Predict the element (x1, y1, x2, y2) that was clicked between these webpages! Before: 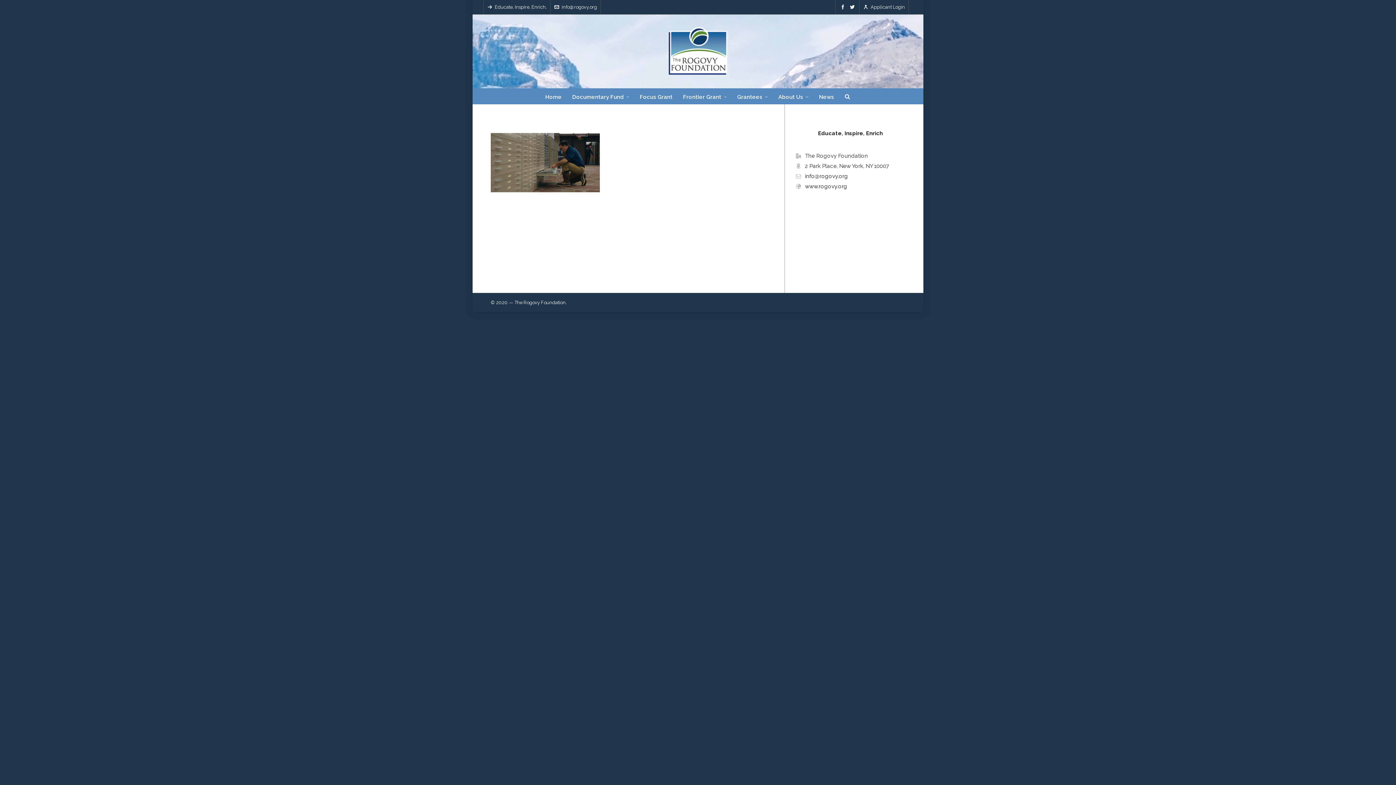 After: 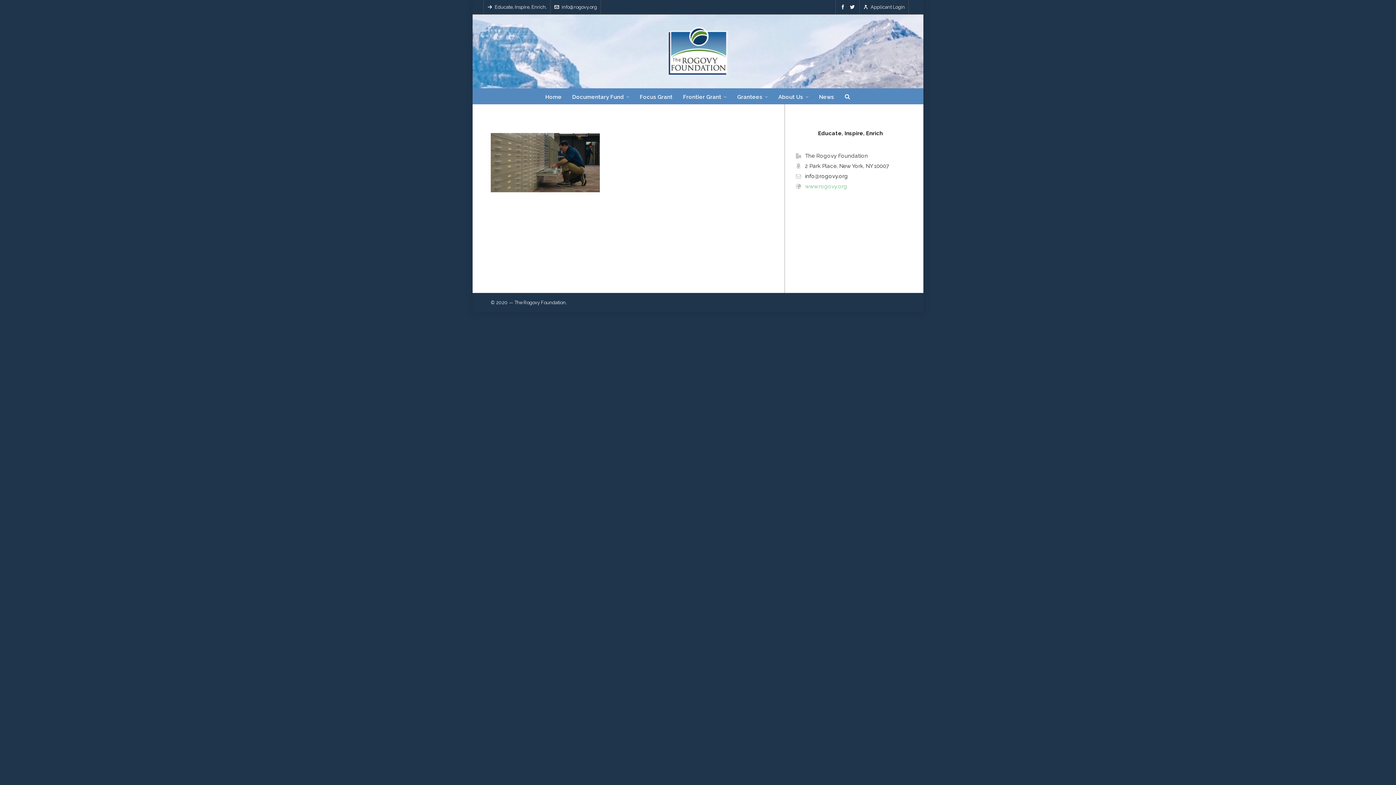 Action: label: www.rogovy.org bbox: (805, 183, 847, 189)